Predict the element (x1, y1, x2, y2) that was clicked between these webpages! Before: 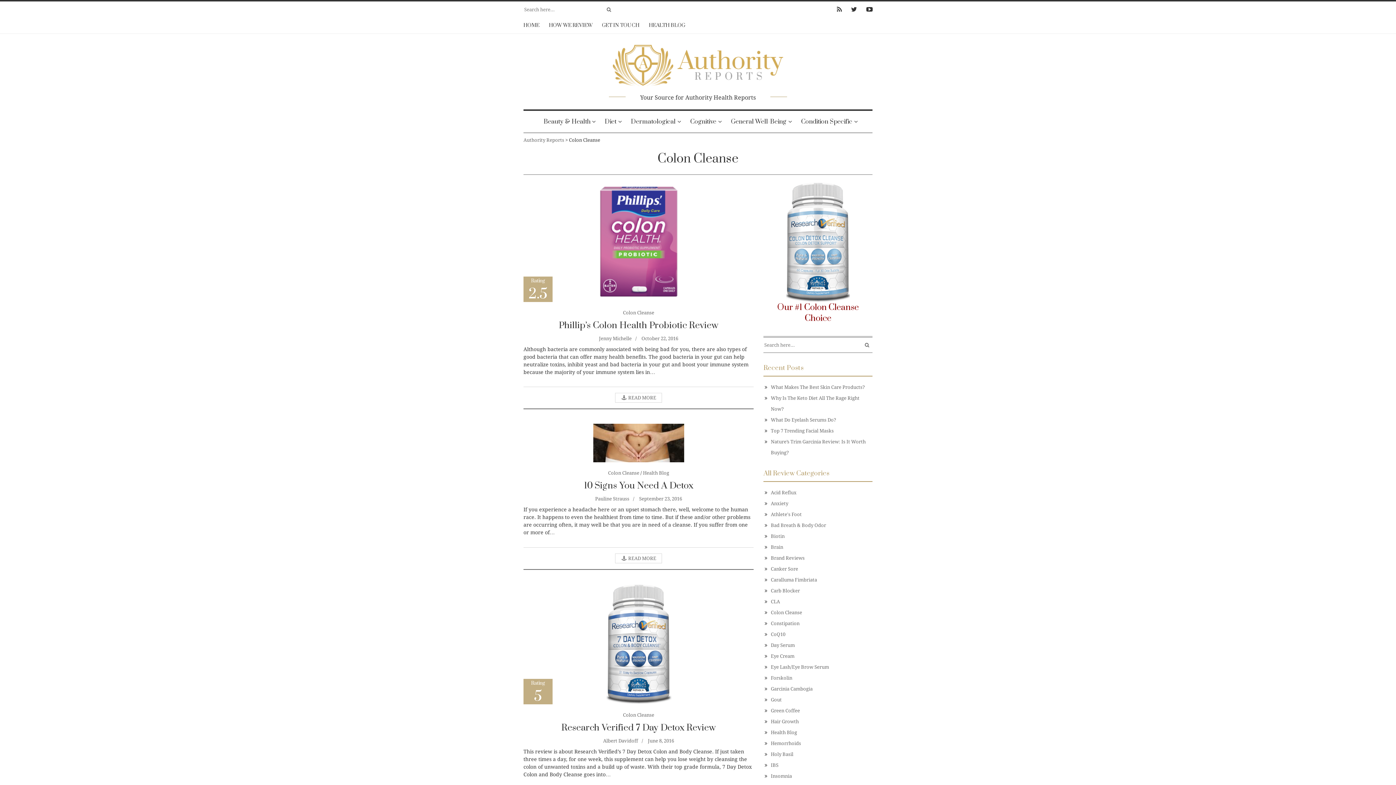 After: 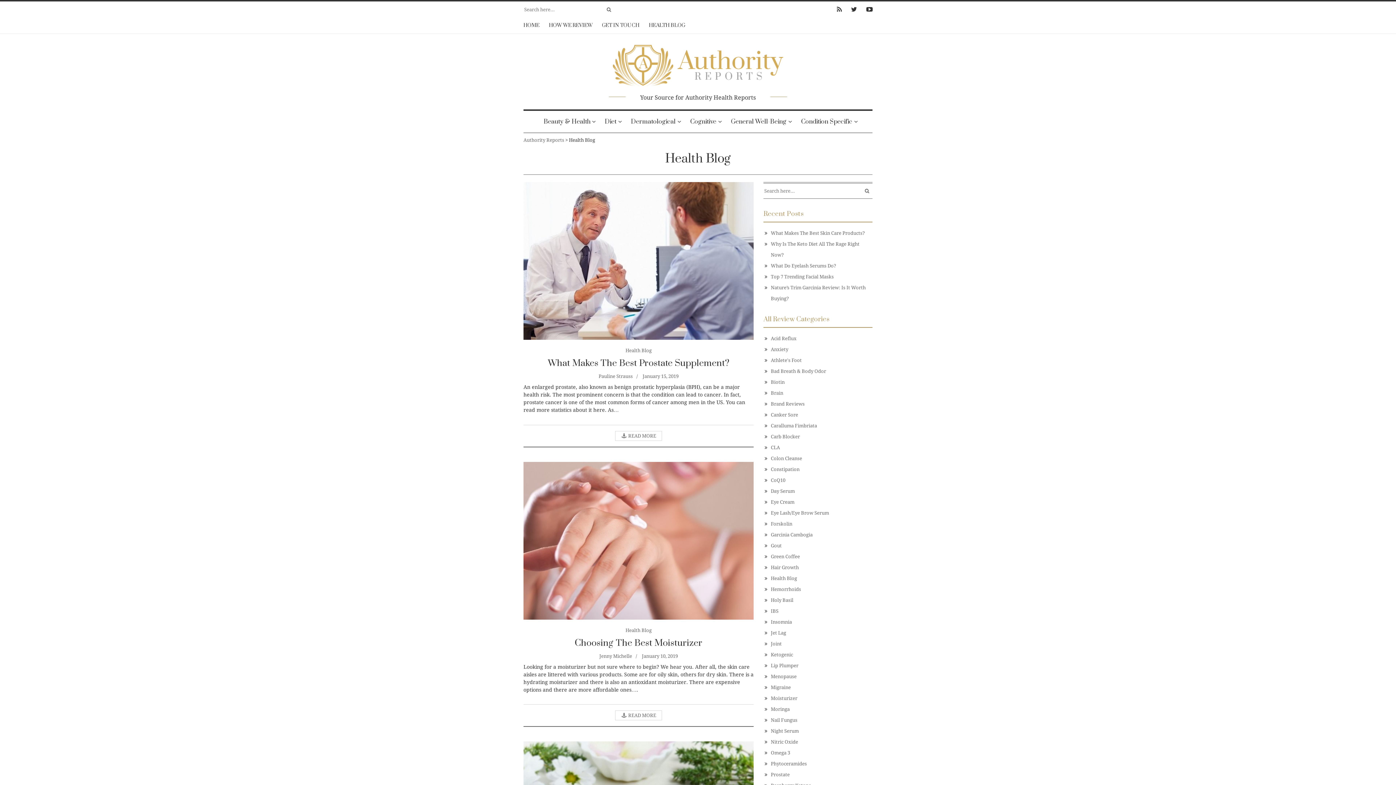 Action: bbox: (771, 730, 797, 735) label: Health Blog